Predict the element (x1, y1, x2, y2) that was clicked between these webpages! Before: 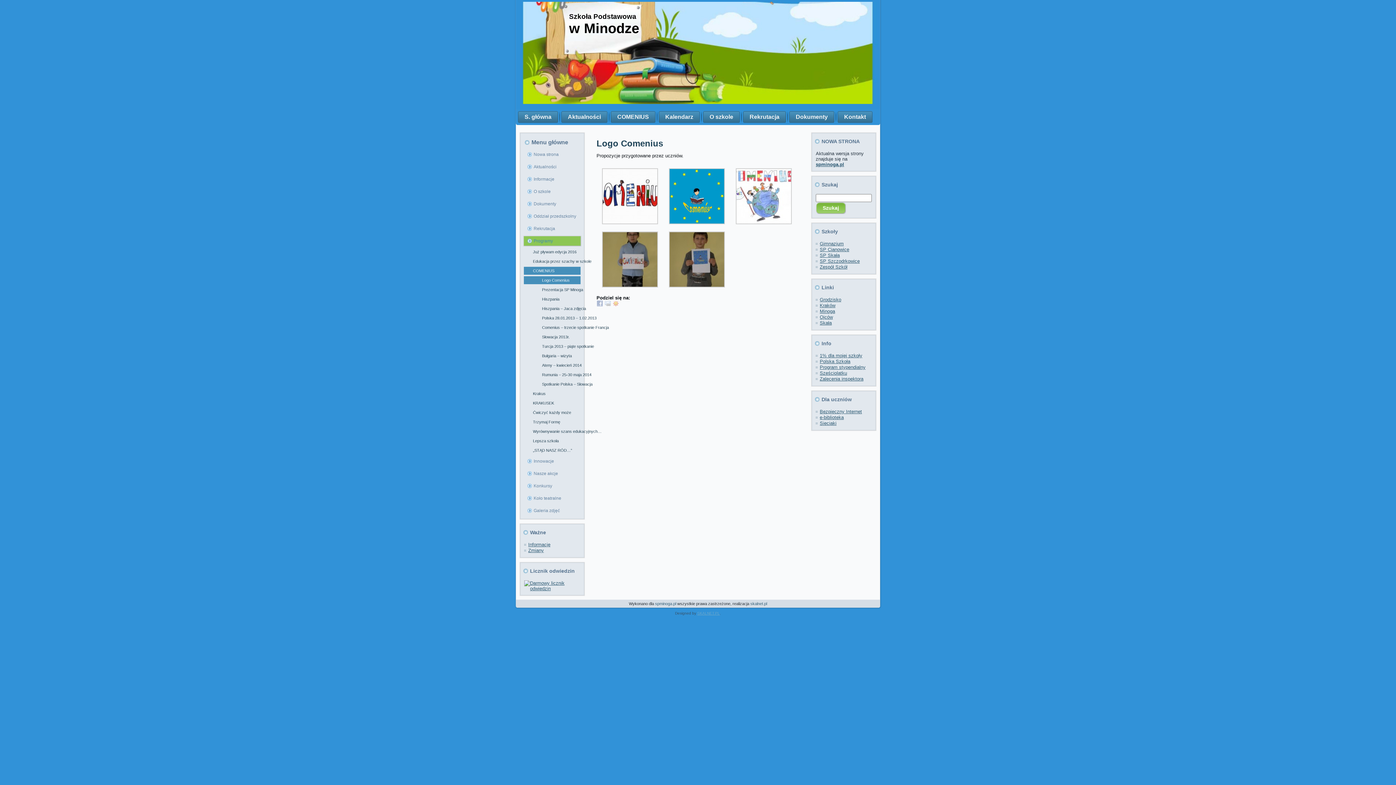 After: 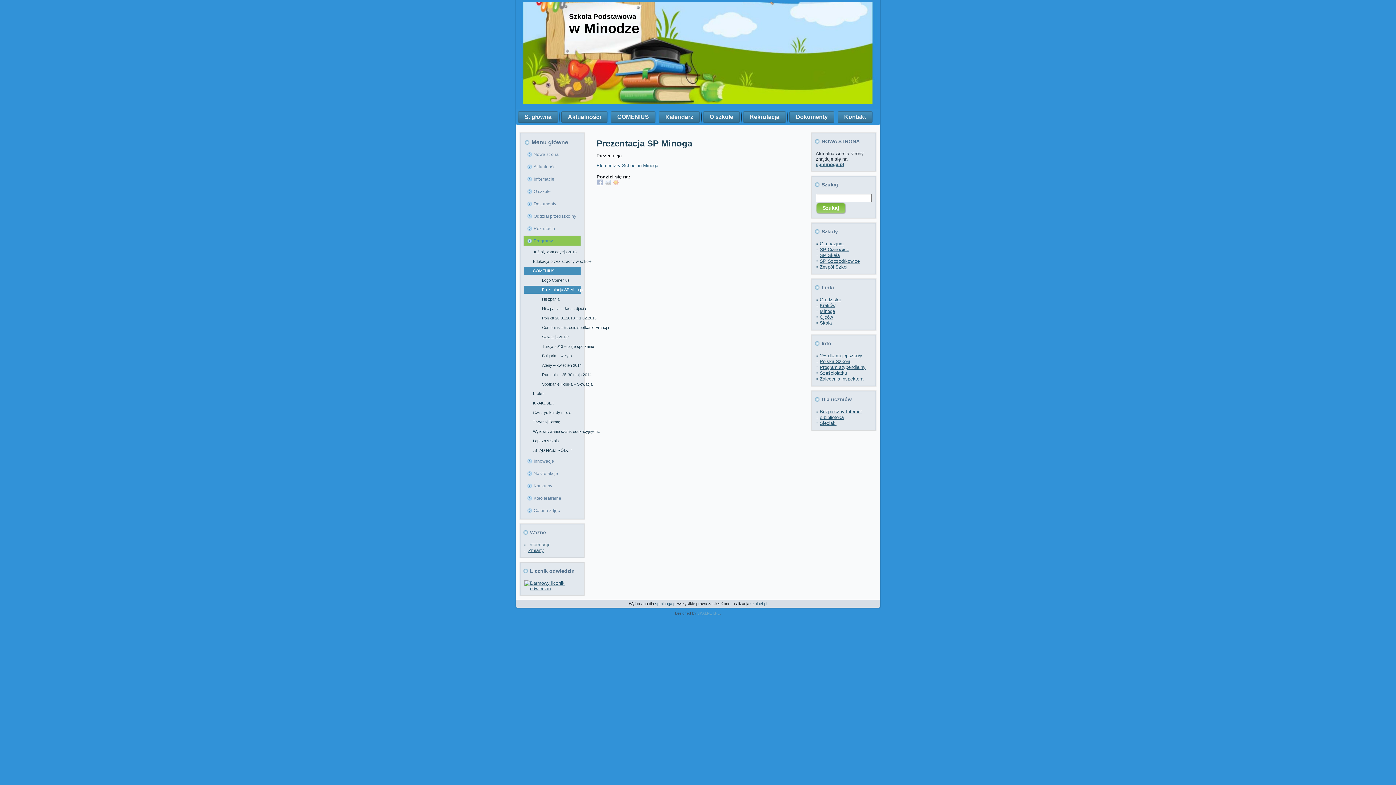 Action: label: Prezentacja SP Minoga bbox: (524, 285, 580, 293)